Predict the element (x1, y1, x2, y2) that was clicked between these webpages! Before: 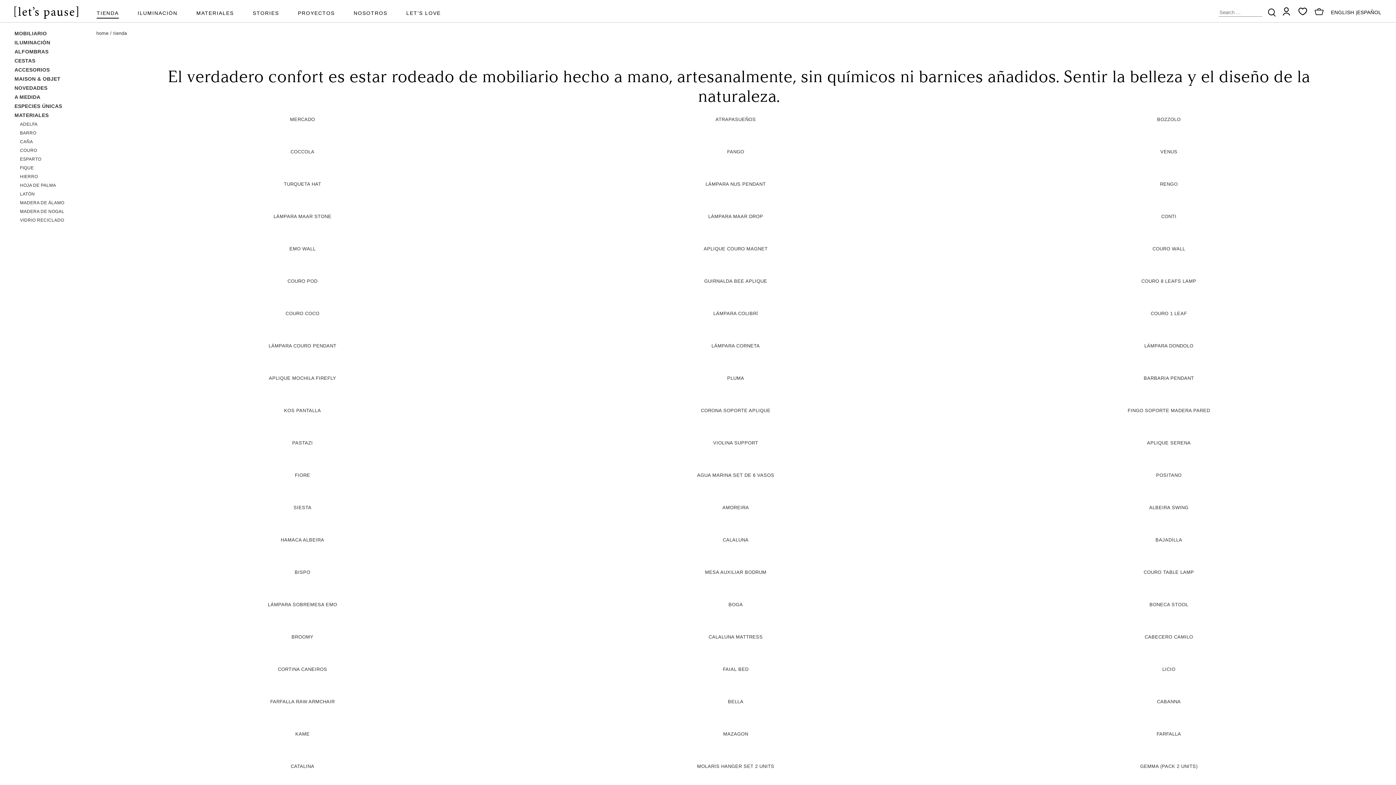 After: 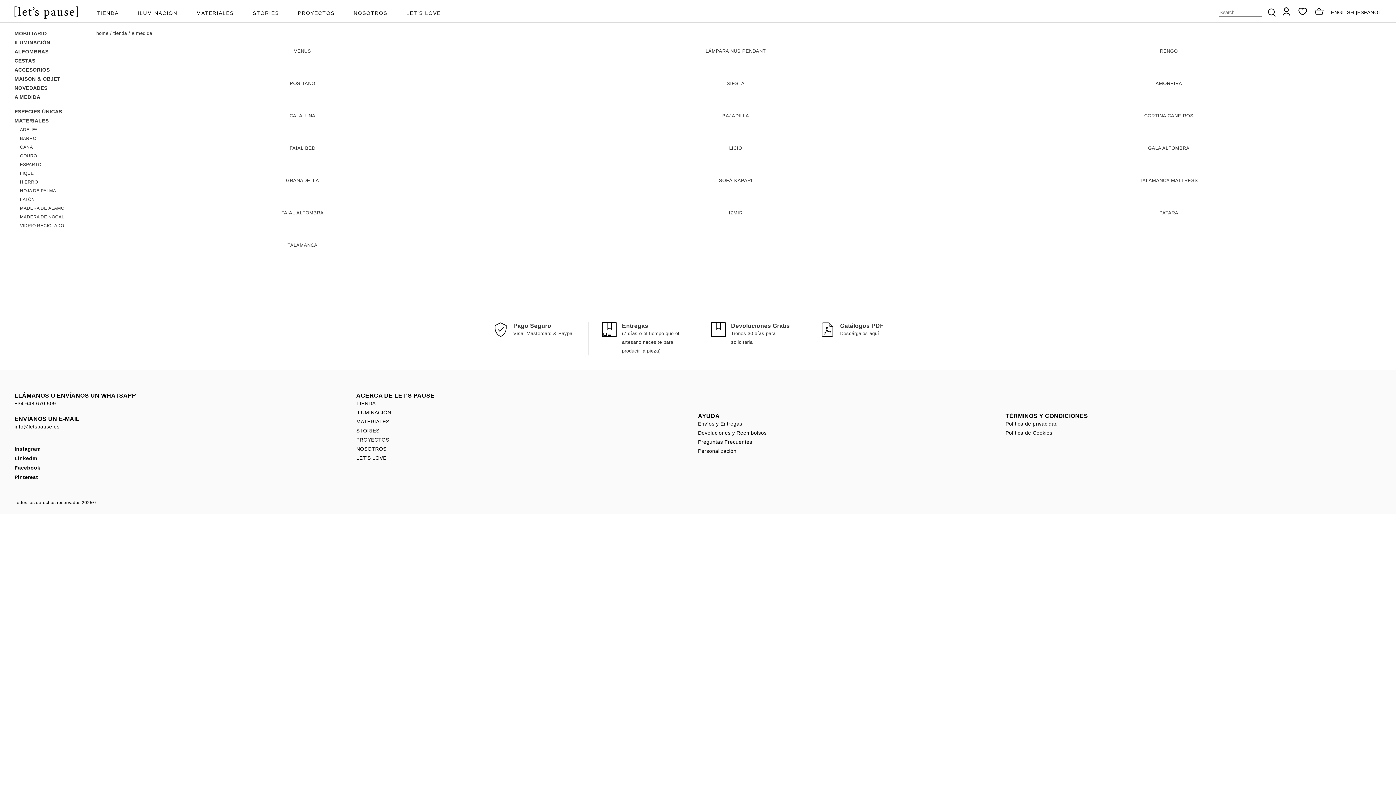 Action: bbox: (14, 94, 40, 100) label: A MEDIDA